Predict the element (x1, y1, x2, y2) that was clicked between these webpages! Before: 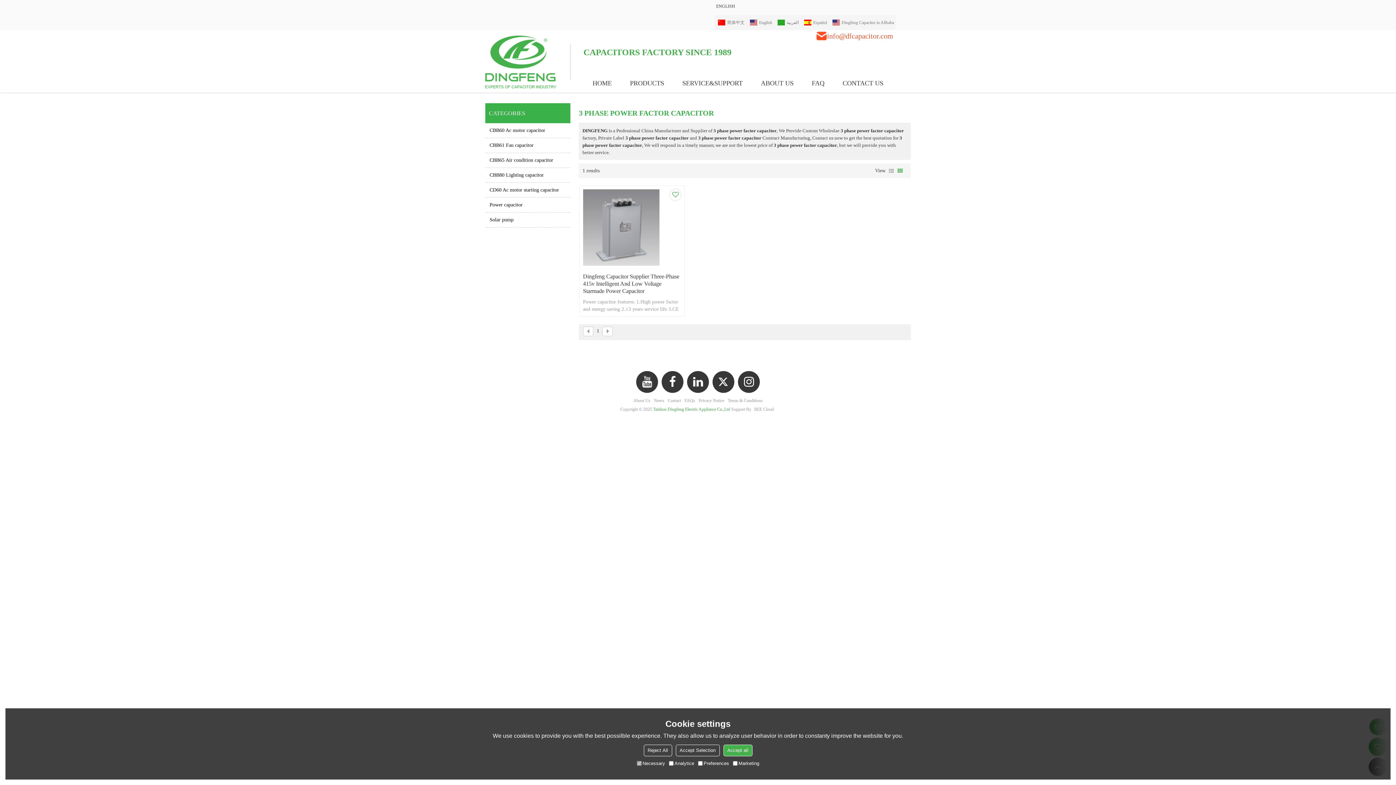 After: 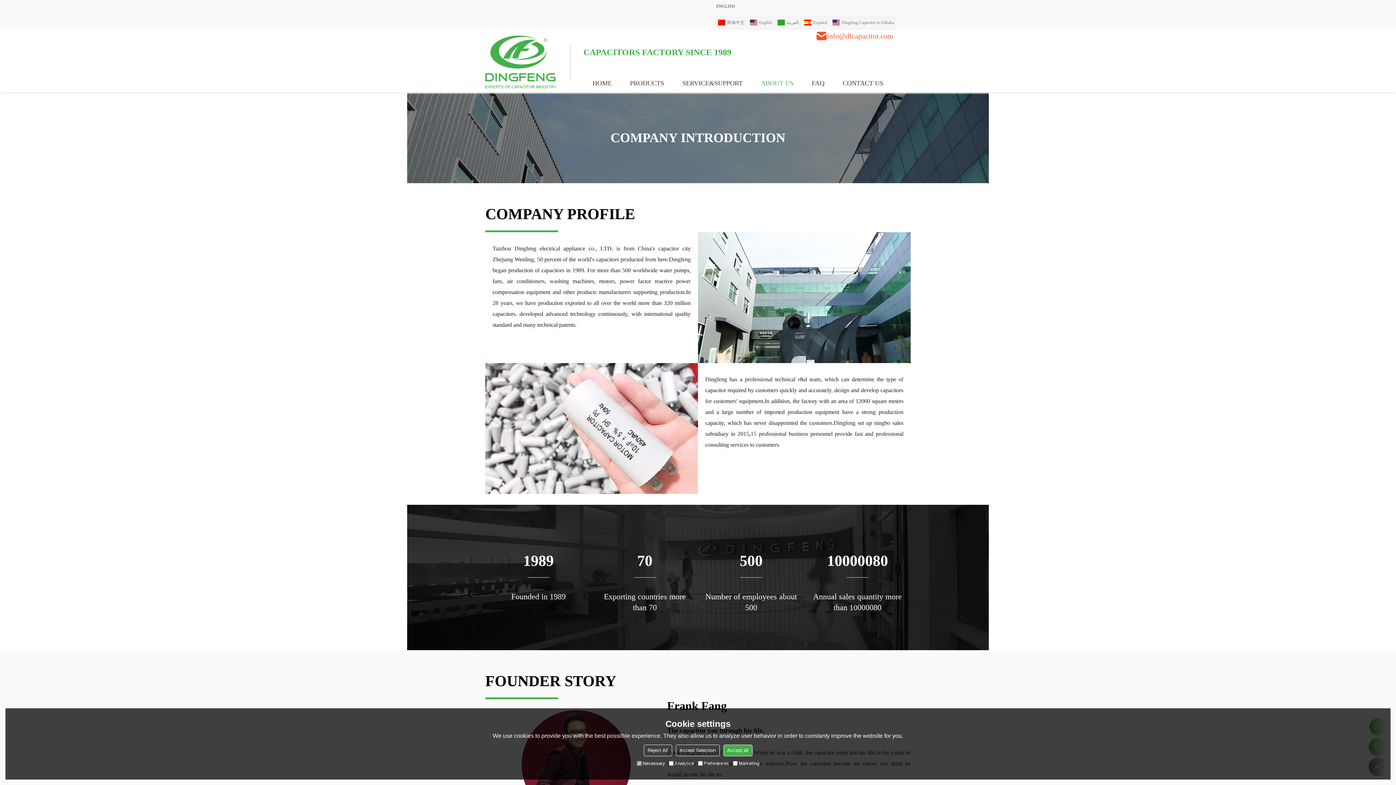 Action: bbox: (761, 74, 793, 92) label: ABOUT US